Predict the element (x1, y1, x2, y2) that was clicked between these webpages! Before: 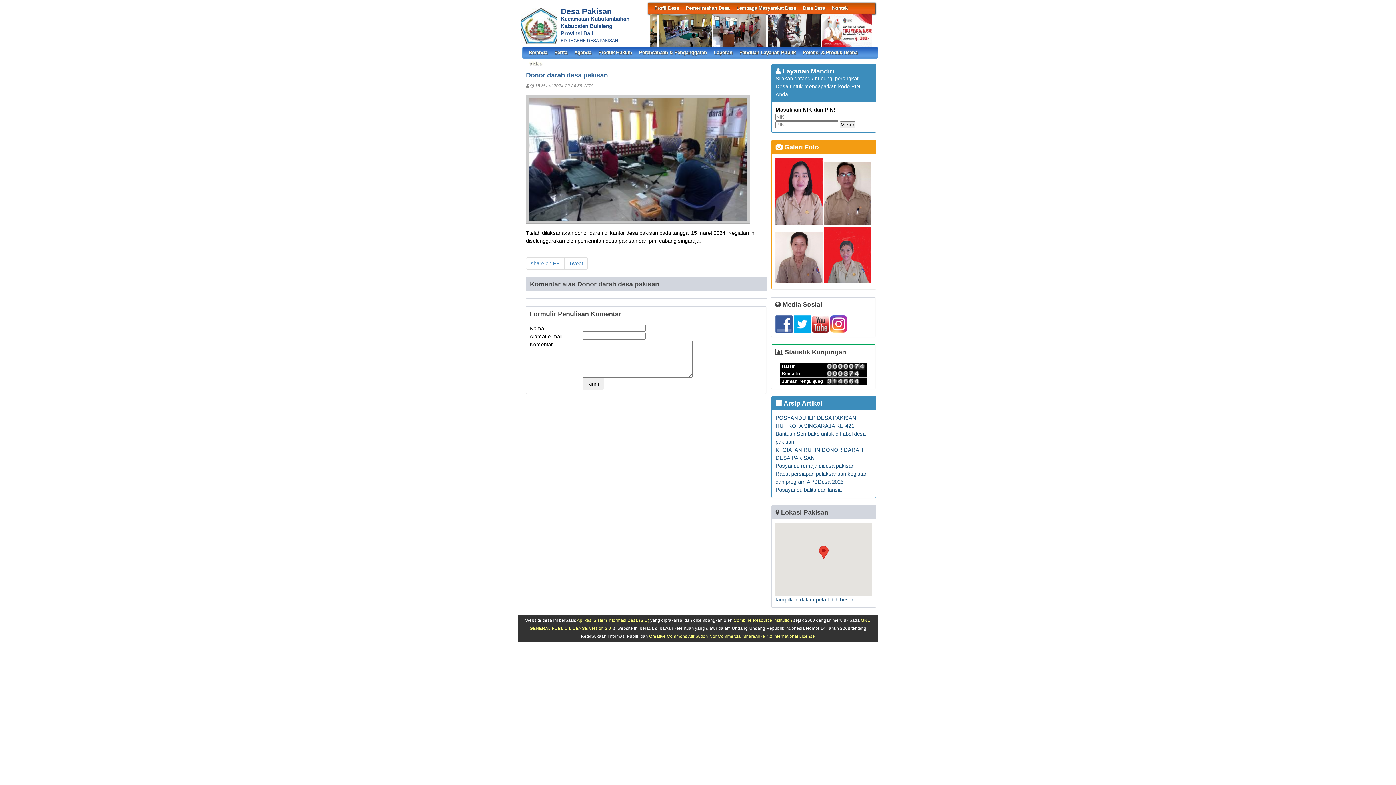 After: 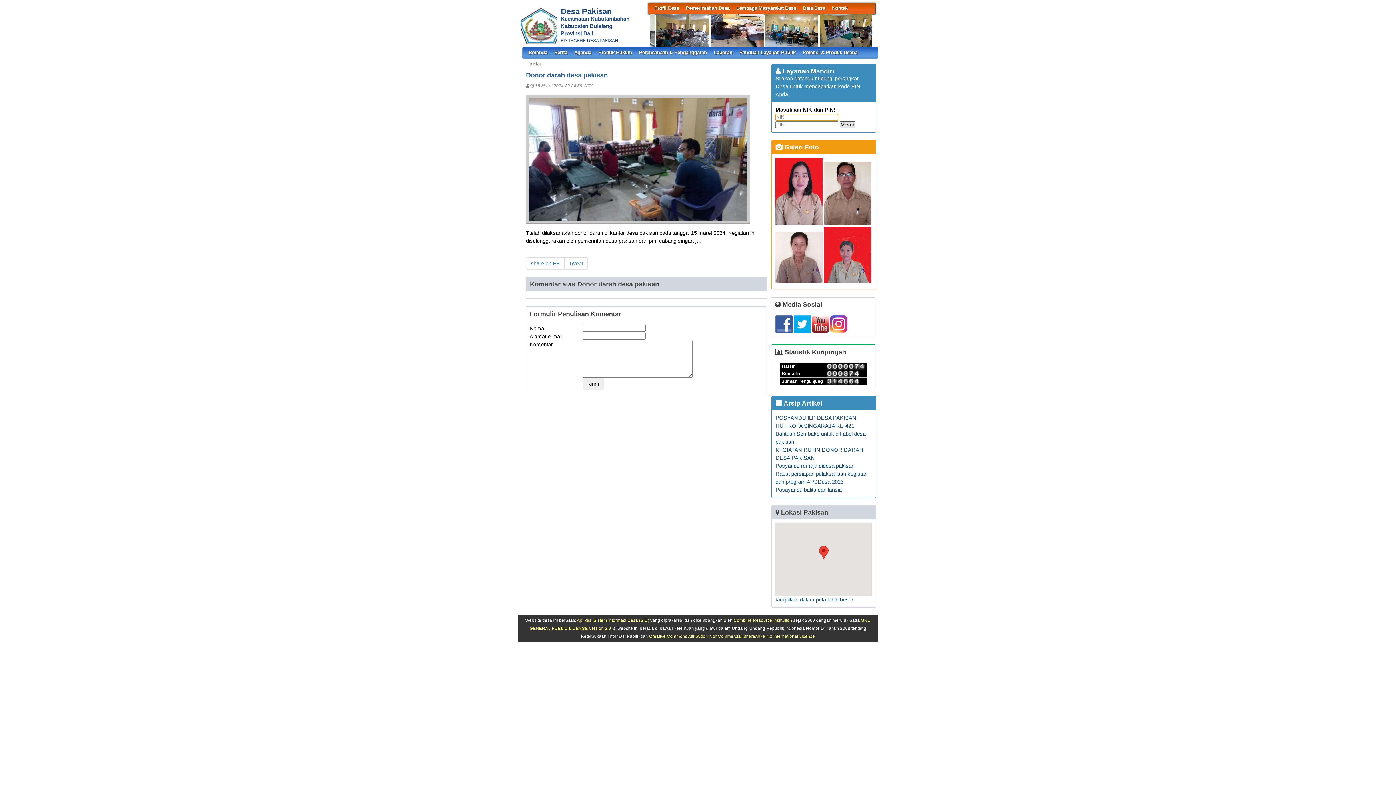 Action: bbox: (840, 121, 855, 128) label: Masuk